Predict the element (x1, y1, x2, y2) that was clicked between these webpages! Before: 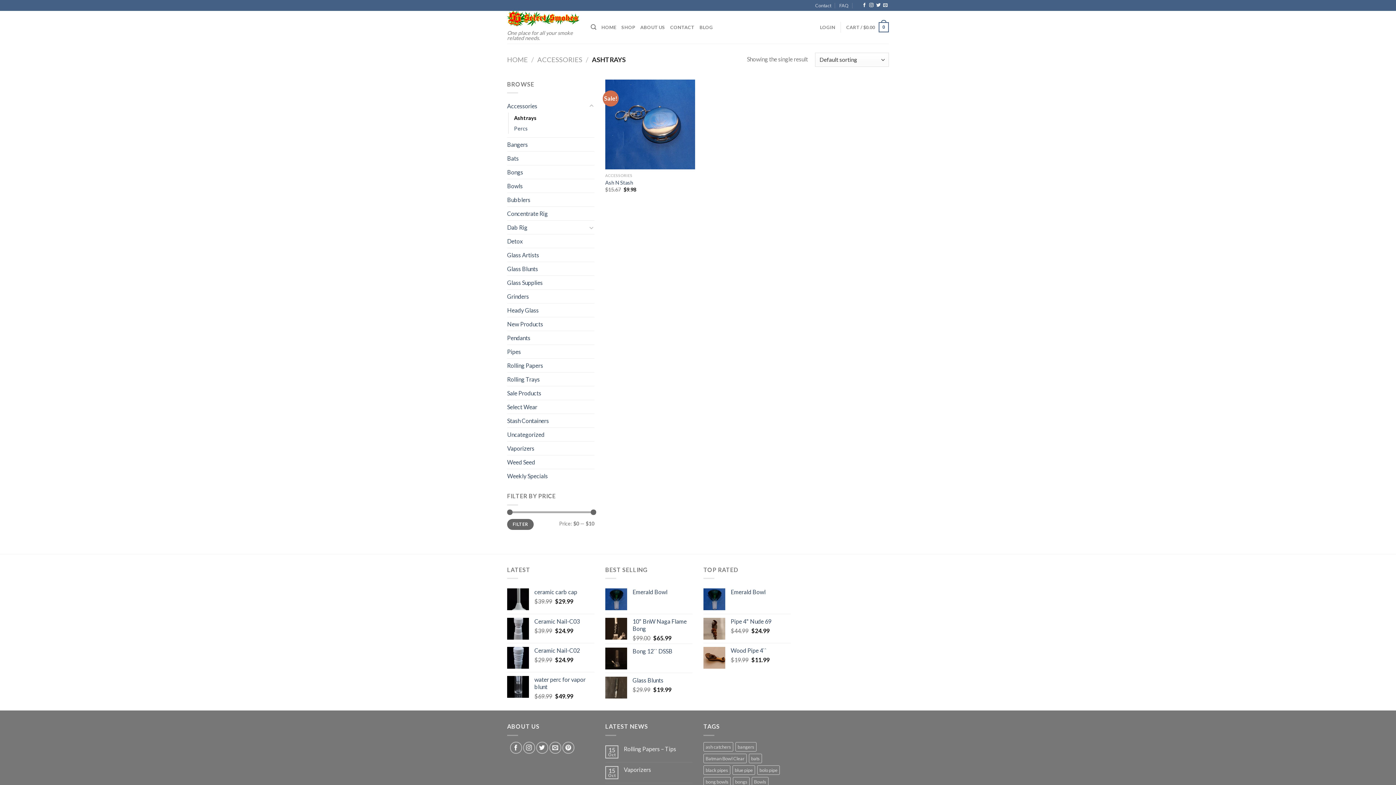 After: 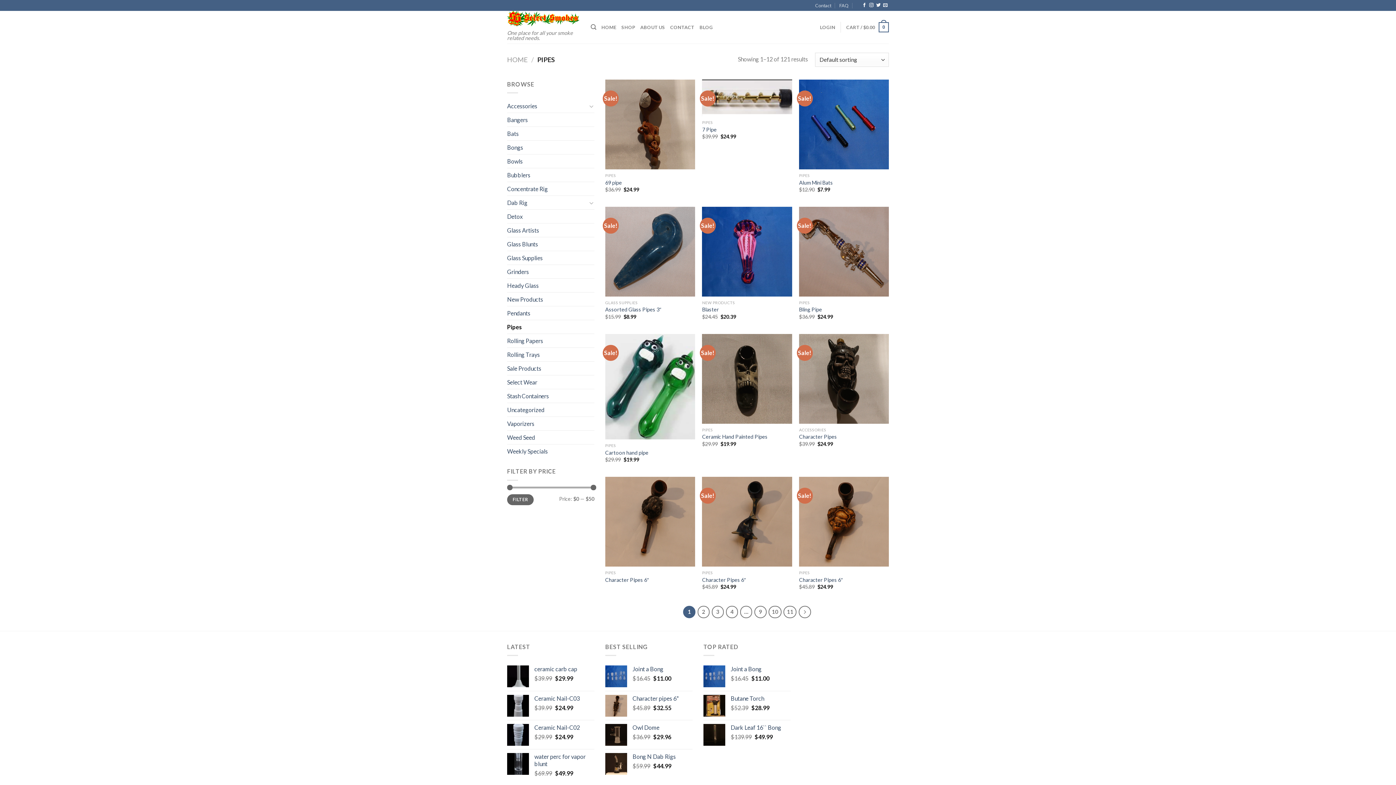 Action: bbox: (507, 345, 594, 358) label: Pipes